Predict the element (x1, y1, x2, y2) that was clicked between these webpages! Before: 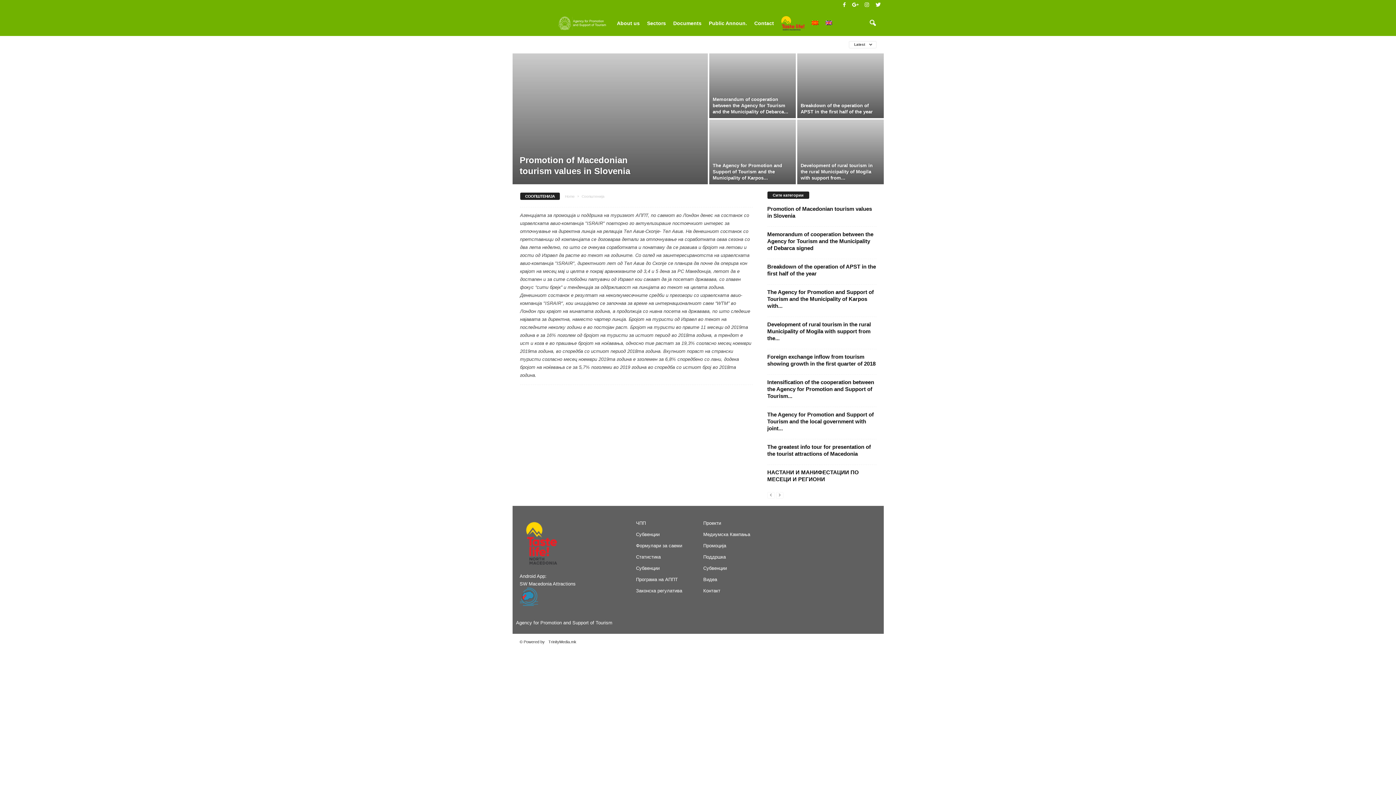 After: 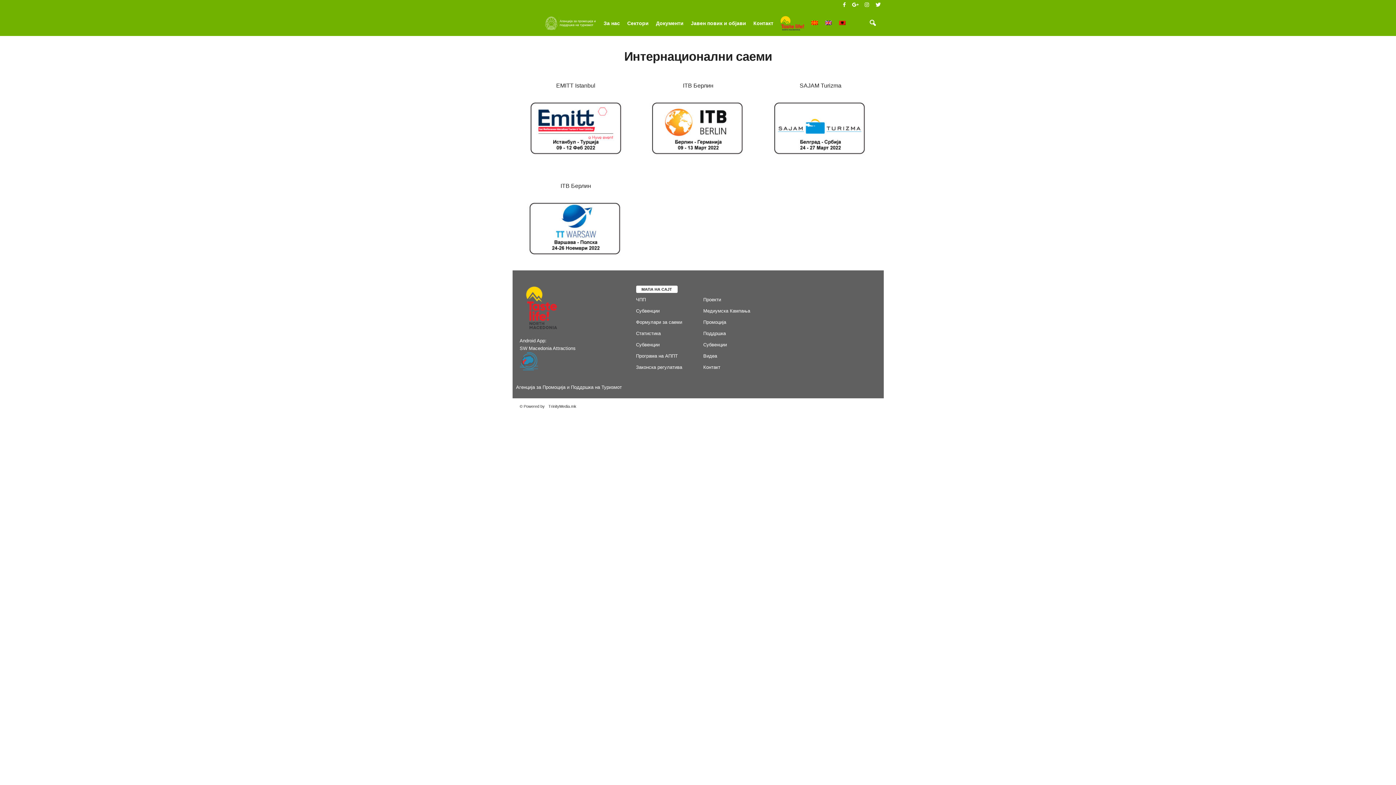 Action: bbox: (636, 543, 682, 548) label: Формулари за саеми